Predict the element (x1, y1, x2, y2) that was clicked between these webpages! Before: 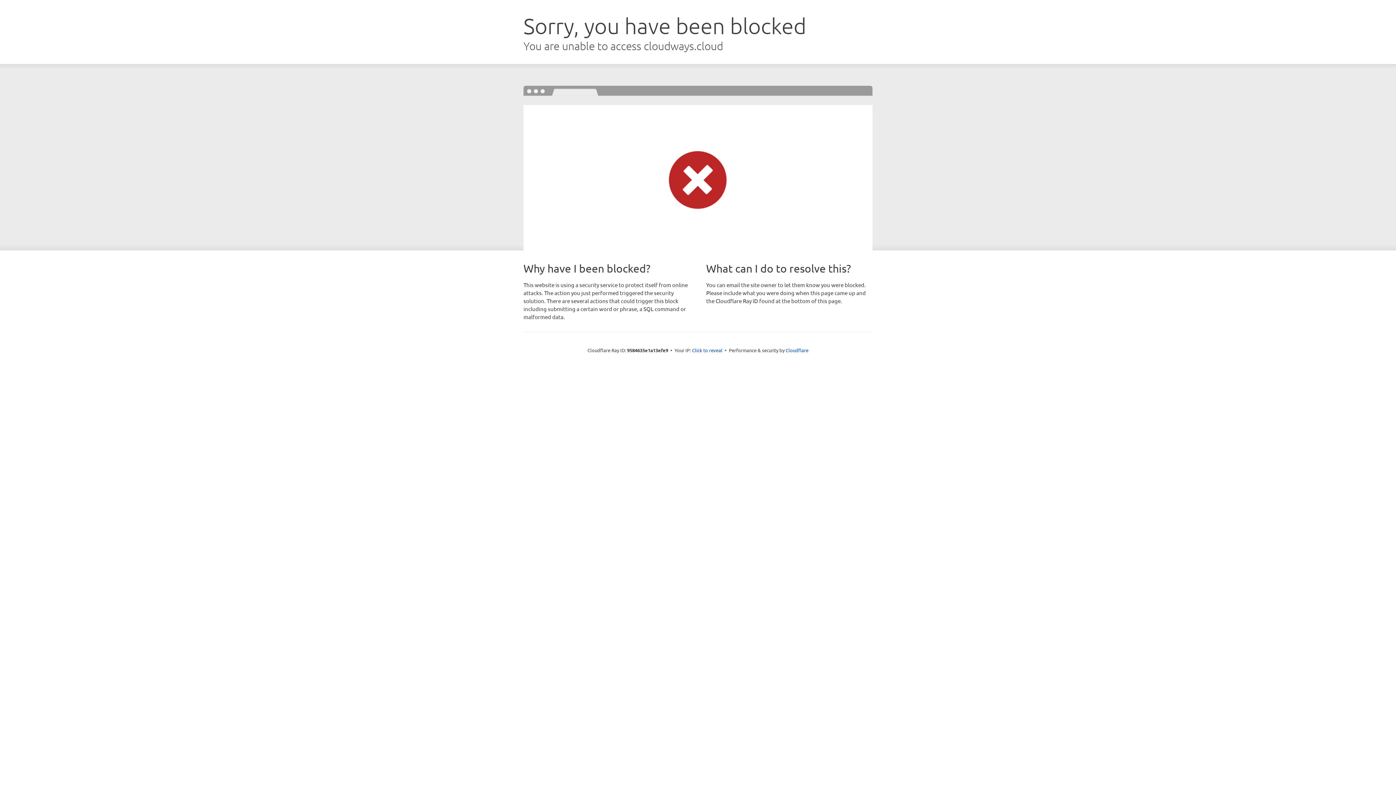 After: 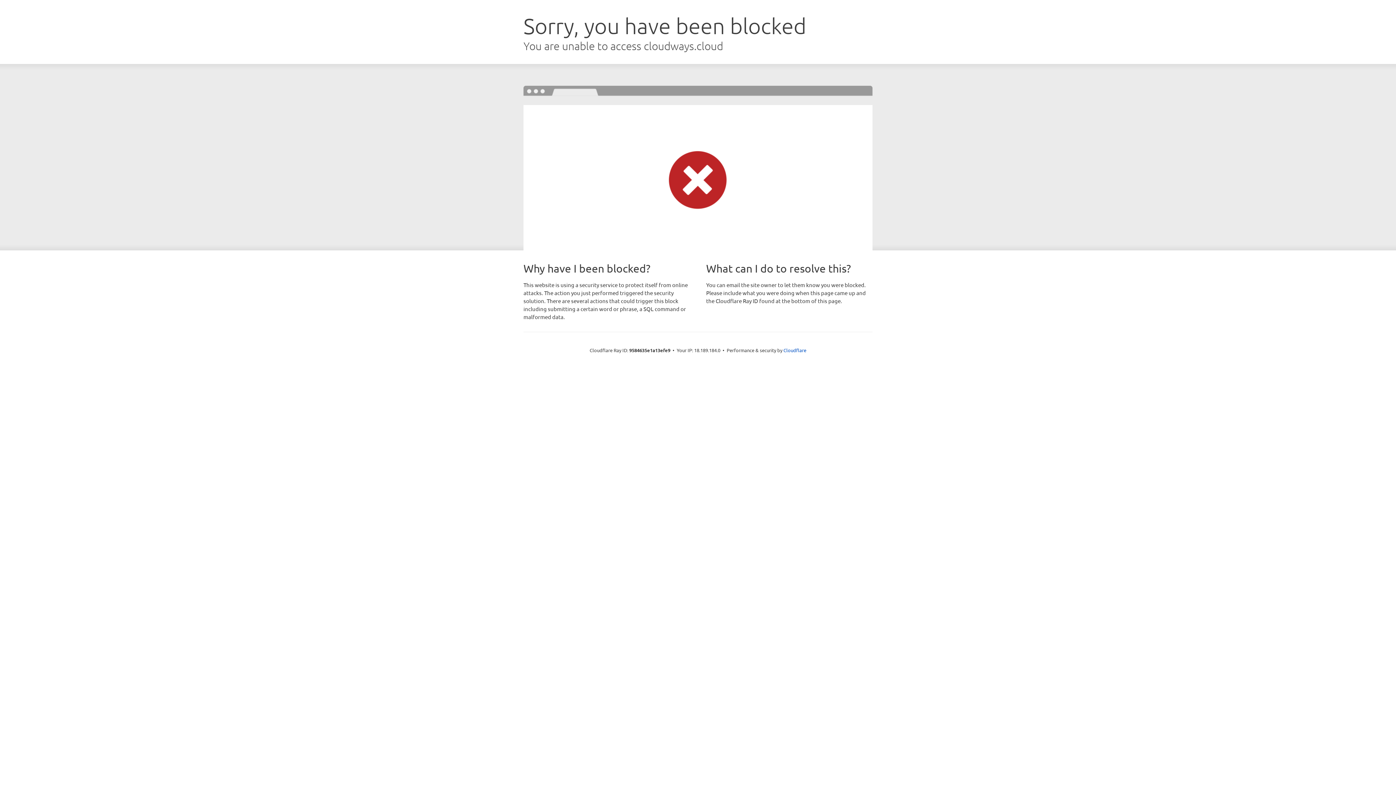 Action: bbox: (692, 346, 722, 353) label: Click to reveal